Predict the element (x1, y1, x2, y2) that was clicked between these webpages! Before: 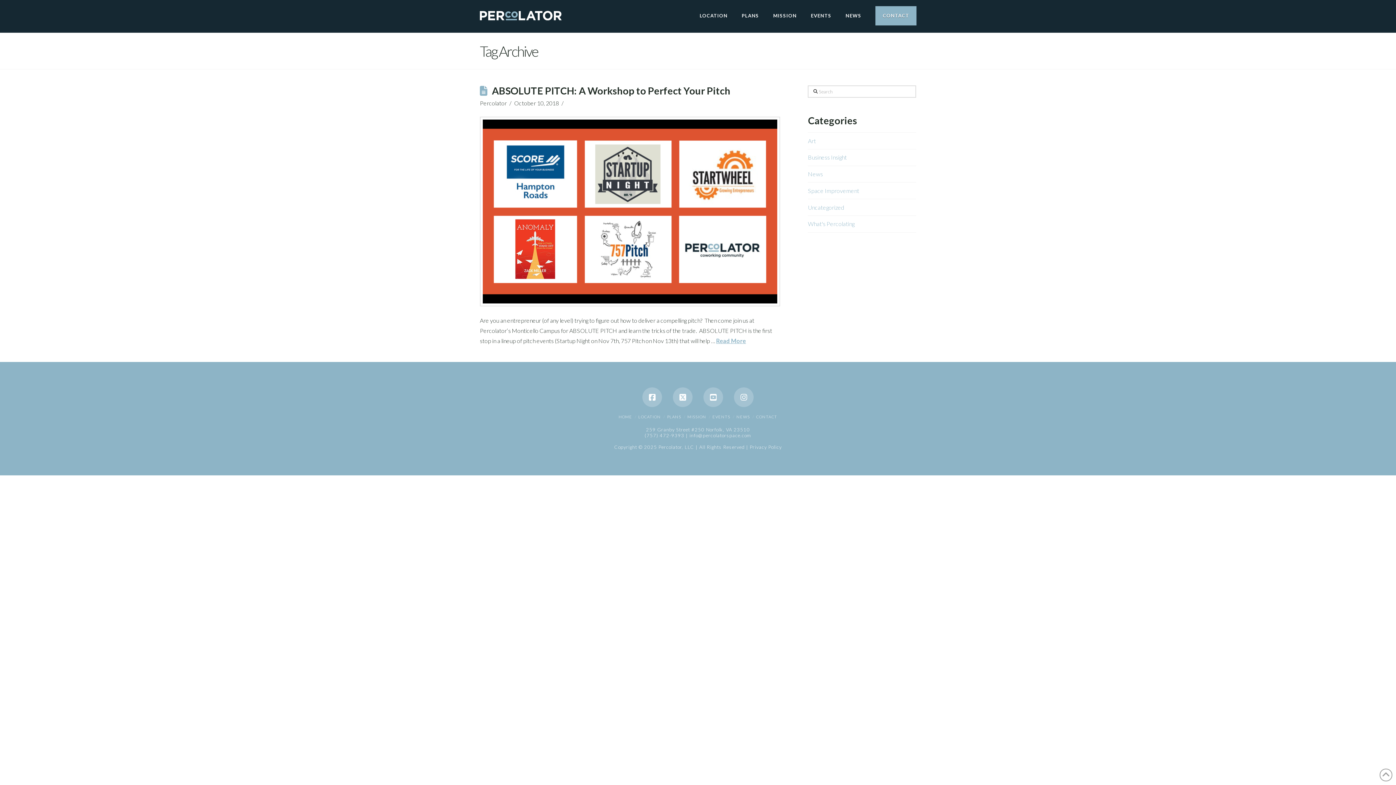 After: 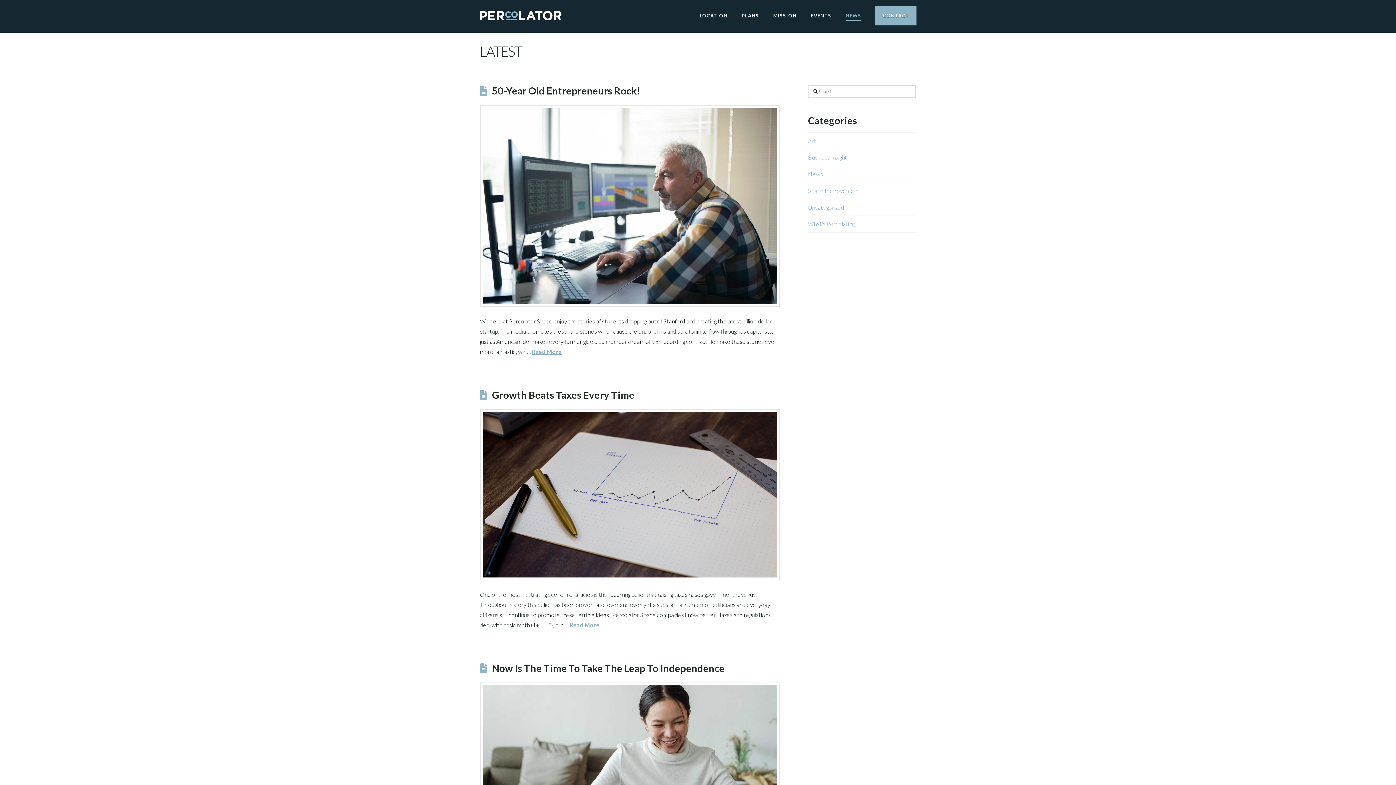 Action: bbox: (838, 0, 868, 32) label: NEWS